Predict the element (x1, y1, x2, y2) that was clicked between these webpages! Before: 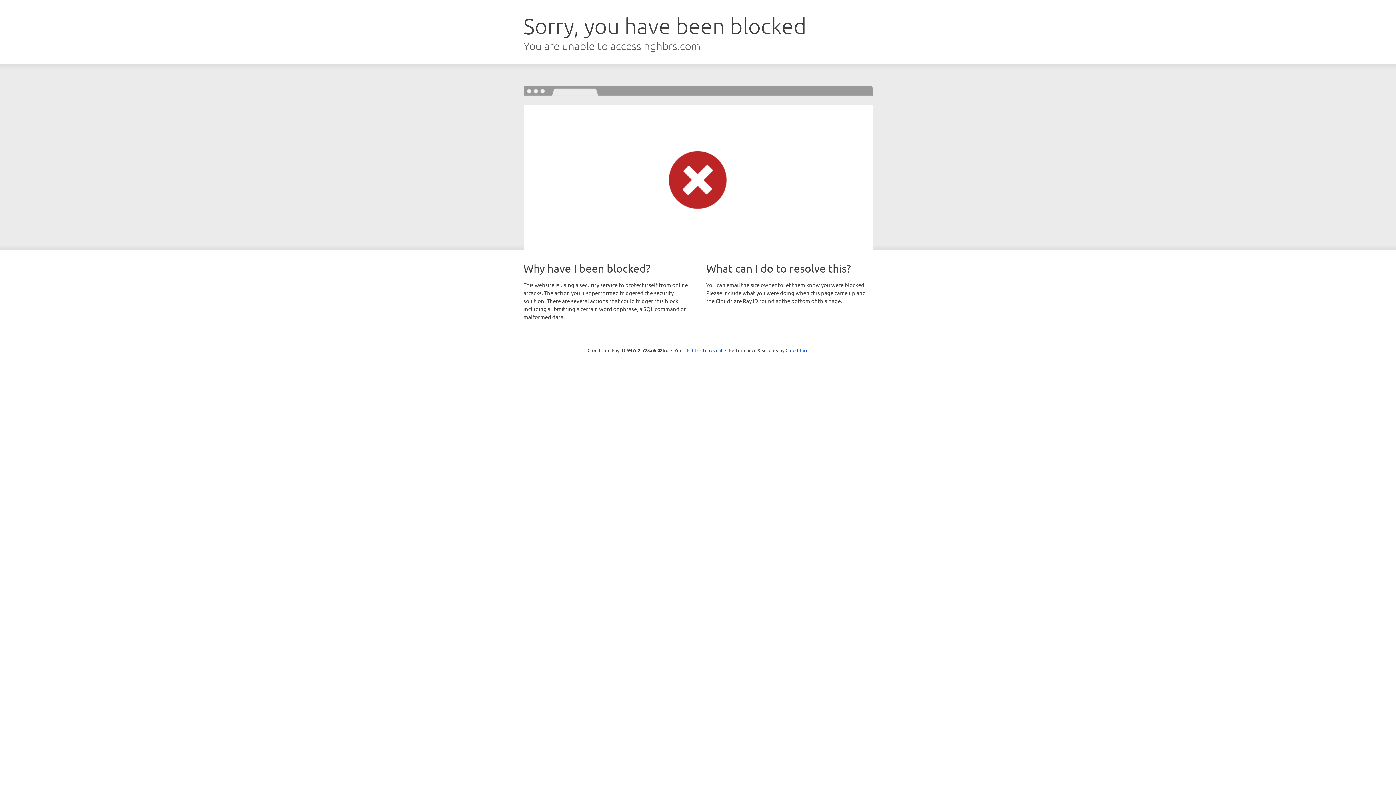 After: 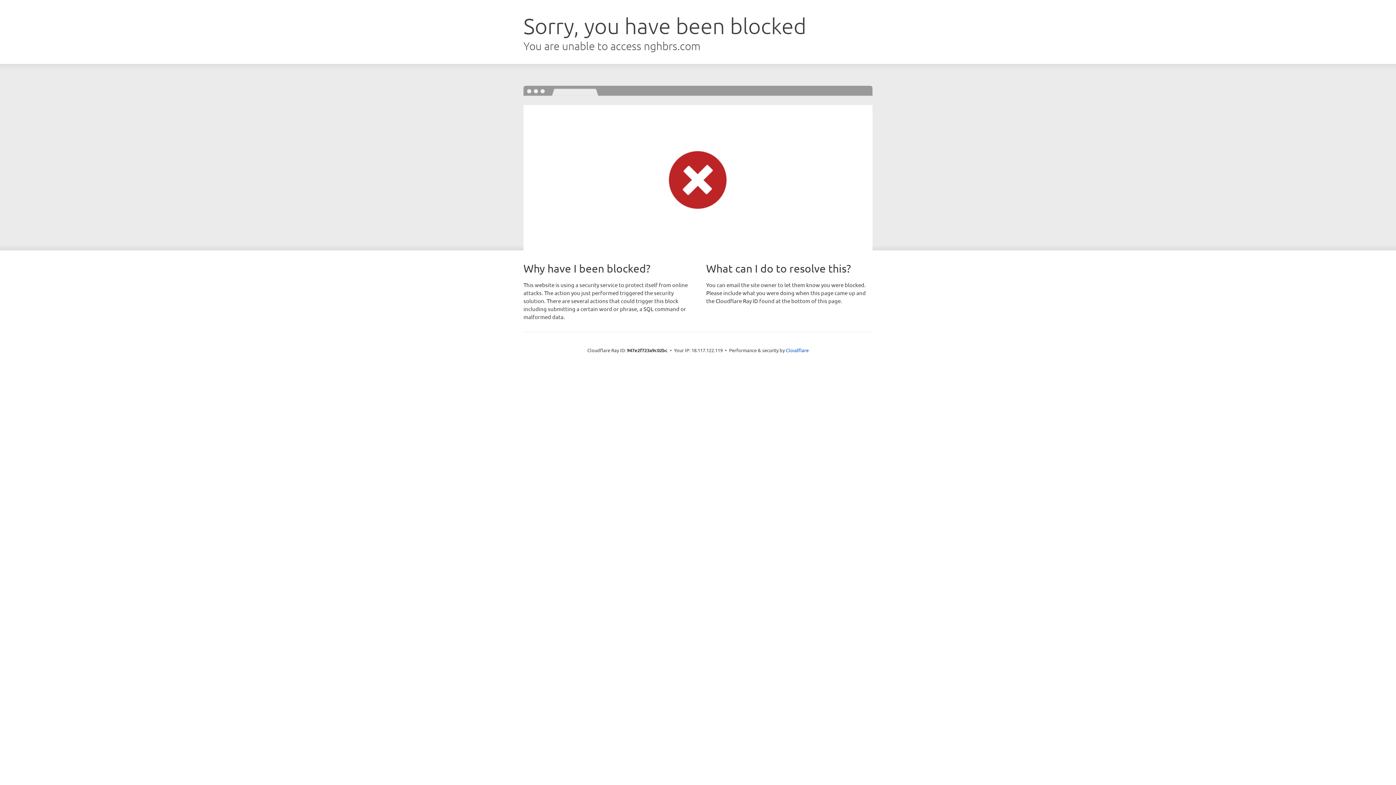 Action: bbox: (692, 346, 722, 353) label: Click to reveal